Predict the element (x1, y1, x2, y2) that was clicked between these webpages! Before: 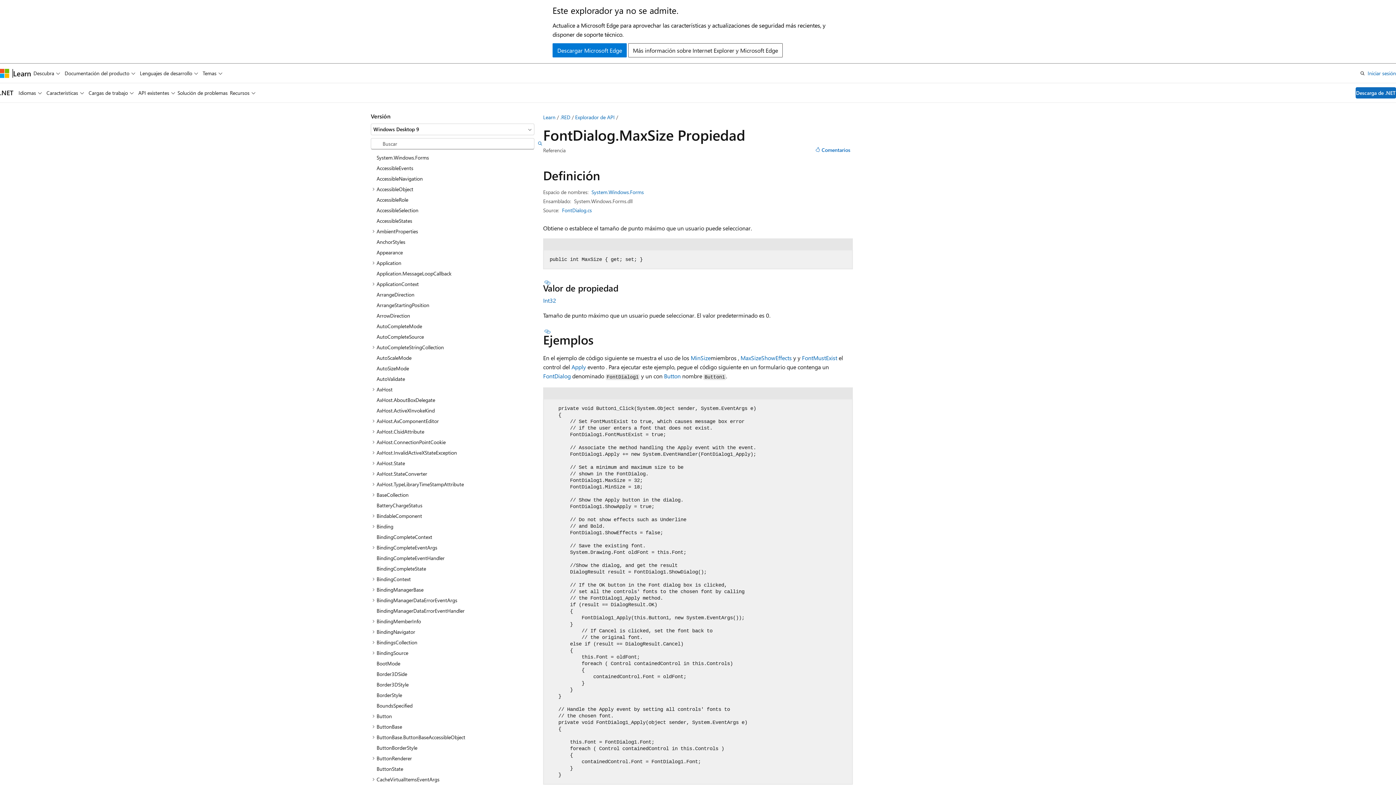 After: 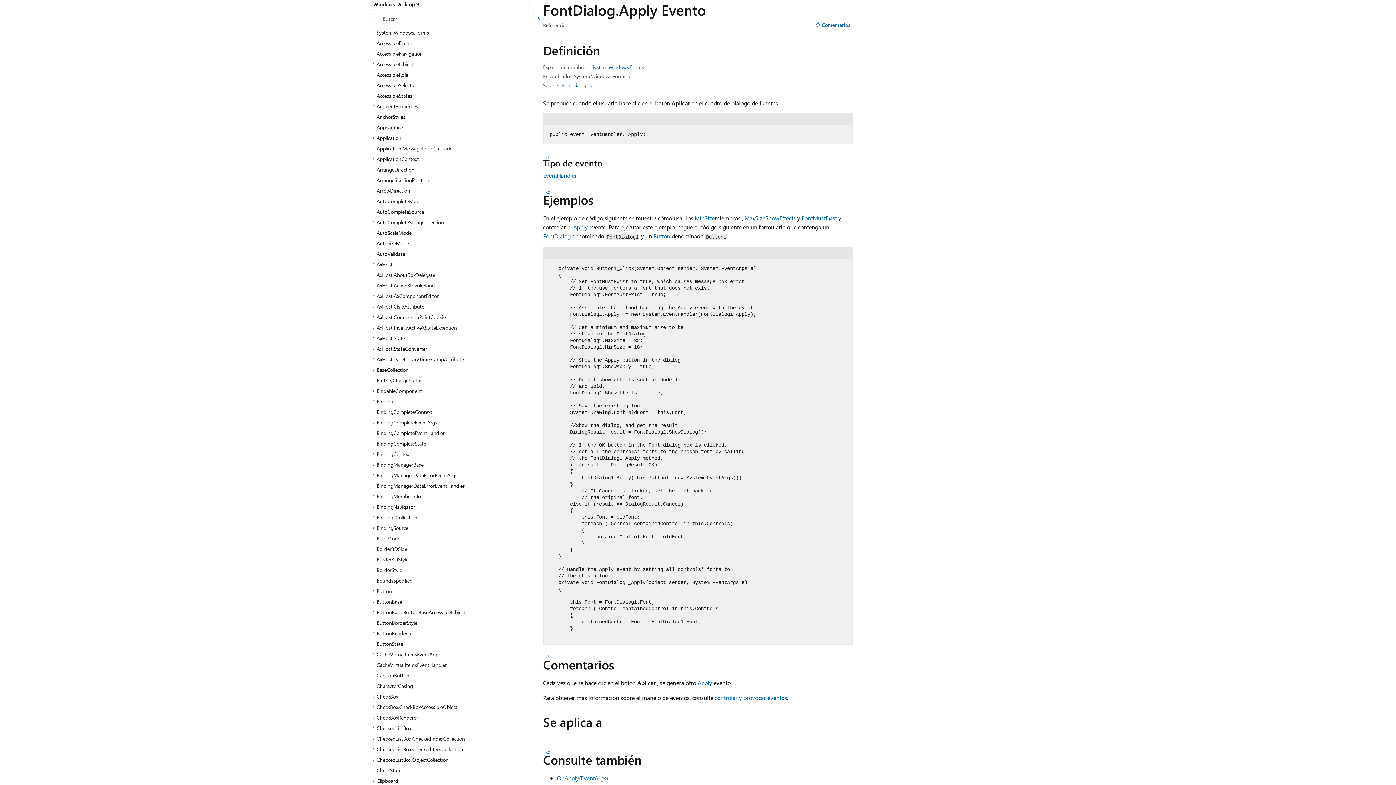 Action: label: Apply bbox: (571, 363, 586, 370)